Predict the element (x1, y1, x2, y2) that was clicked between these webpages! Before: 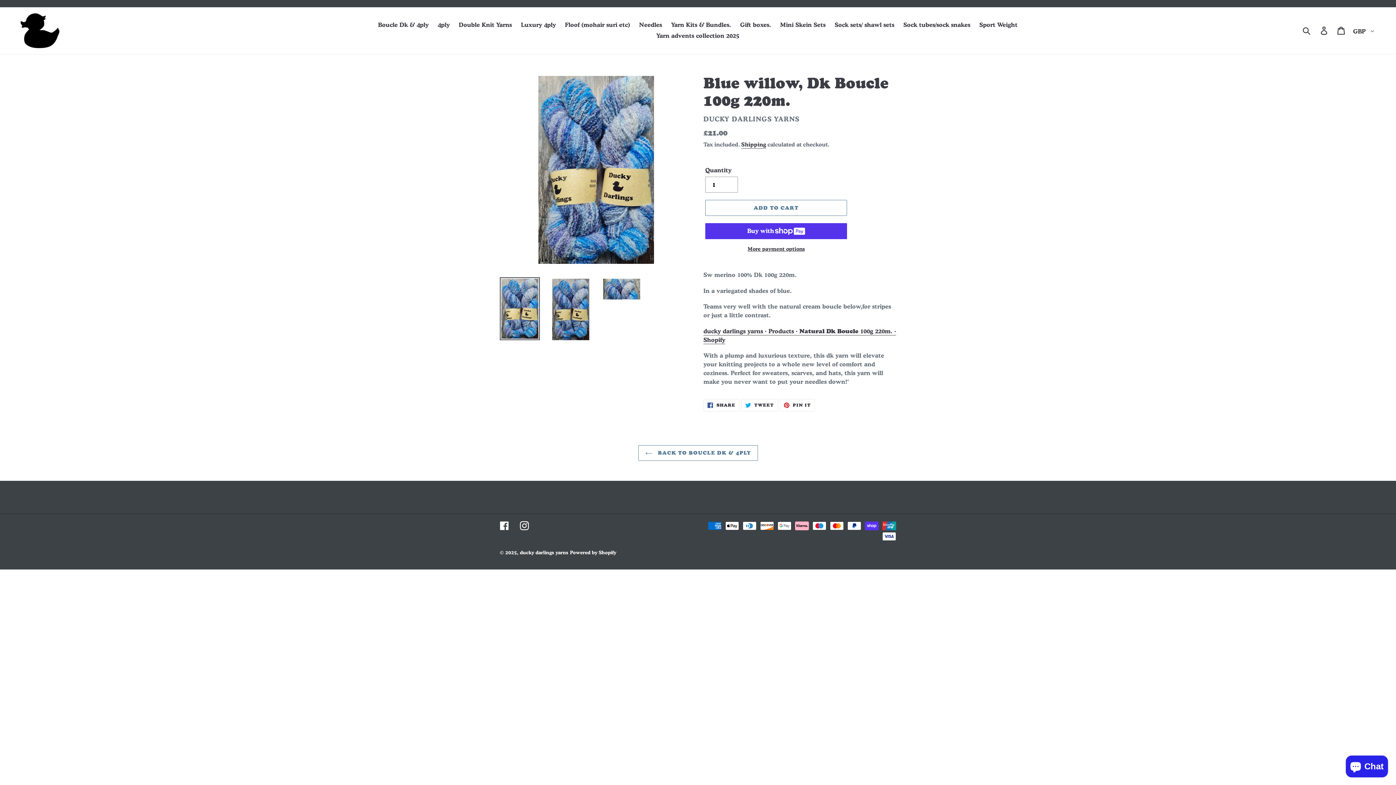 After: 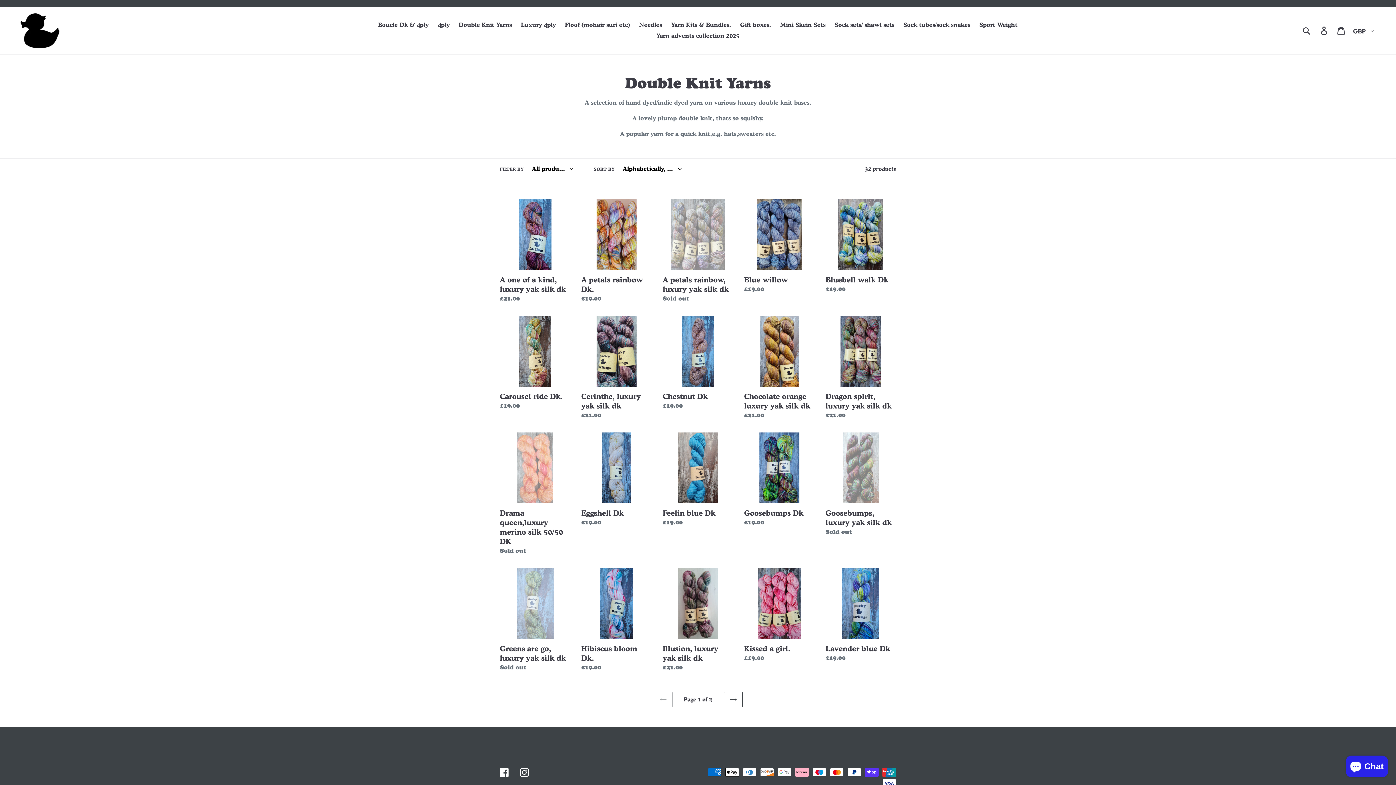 Action: label: Double Knit Yarns bbox: (455, 19, 515, 30)